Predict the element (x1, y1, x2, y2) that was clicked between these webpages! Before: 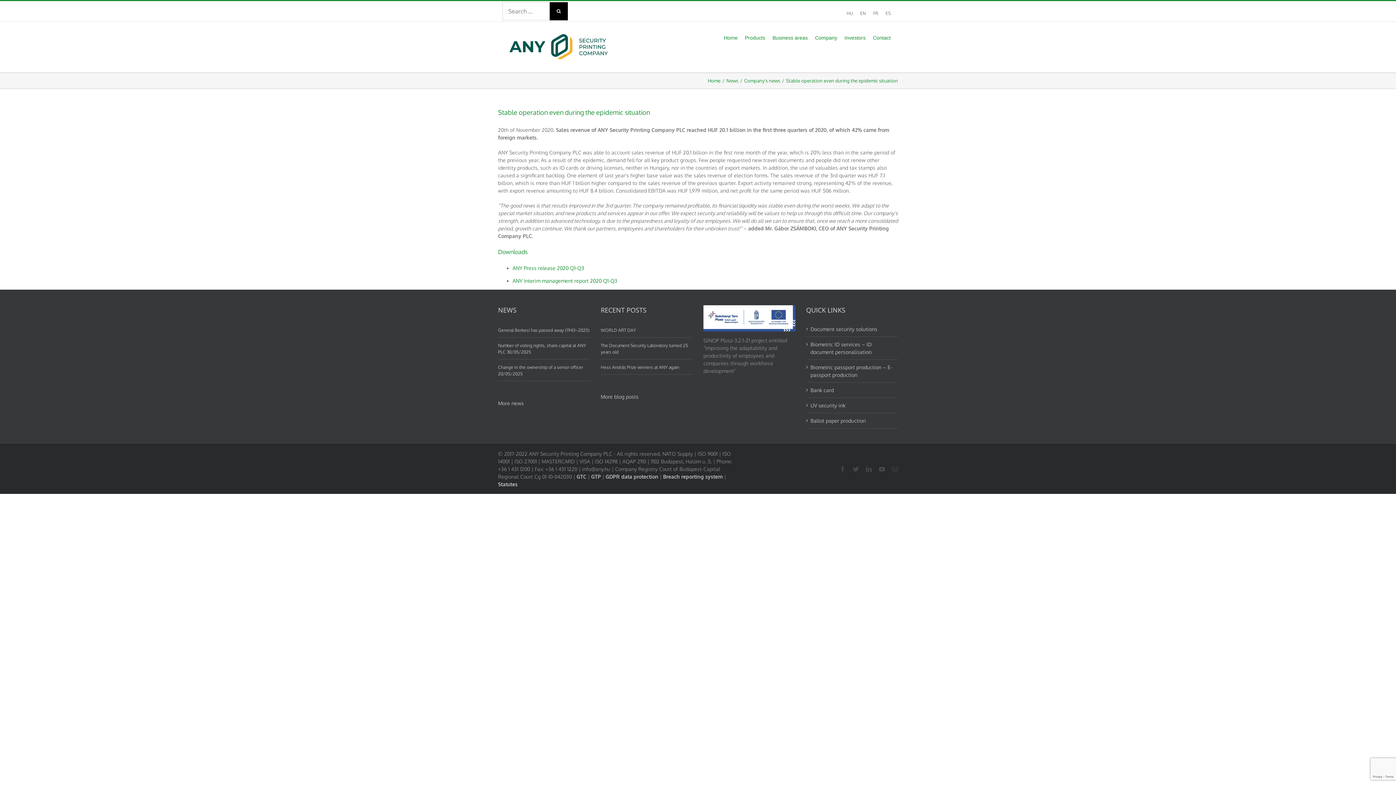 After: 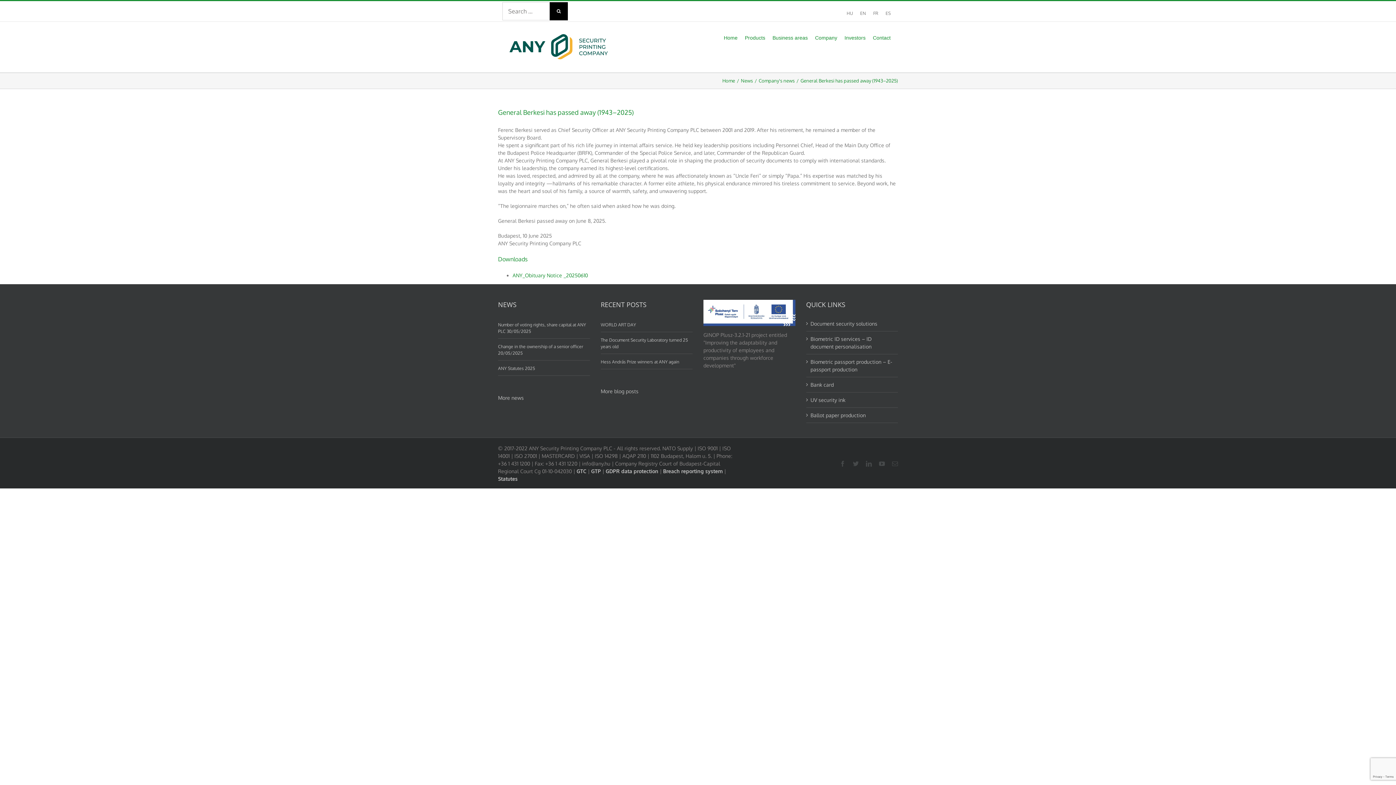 Action: bbox: (498, 327, 589, 332) label: General Berkesi has passed away (1943–2025)